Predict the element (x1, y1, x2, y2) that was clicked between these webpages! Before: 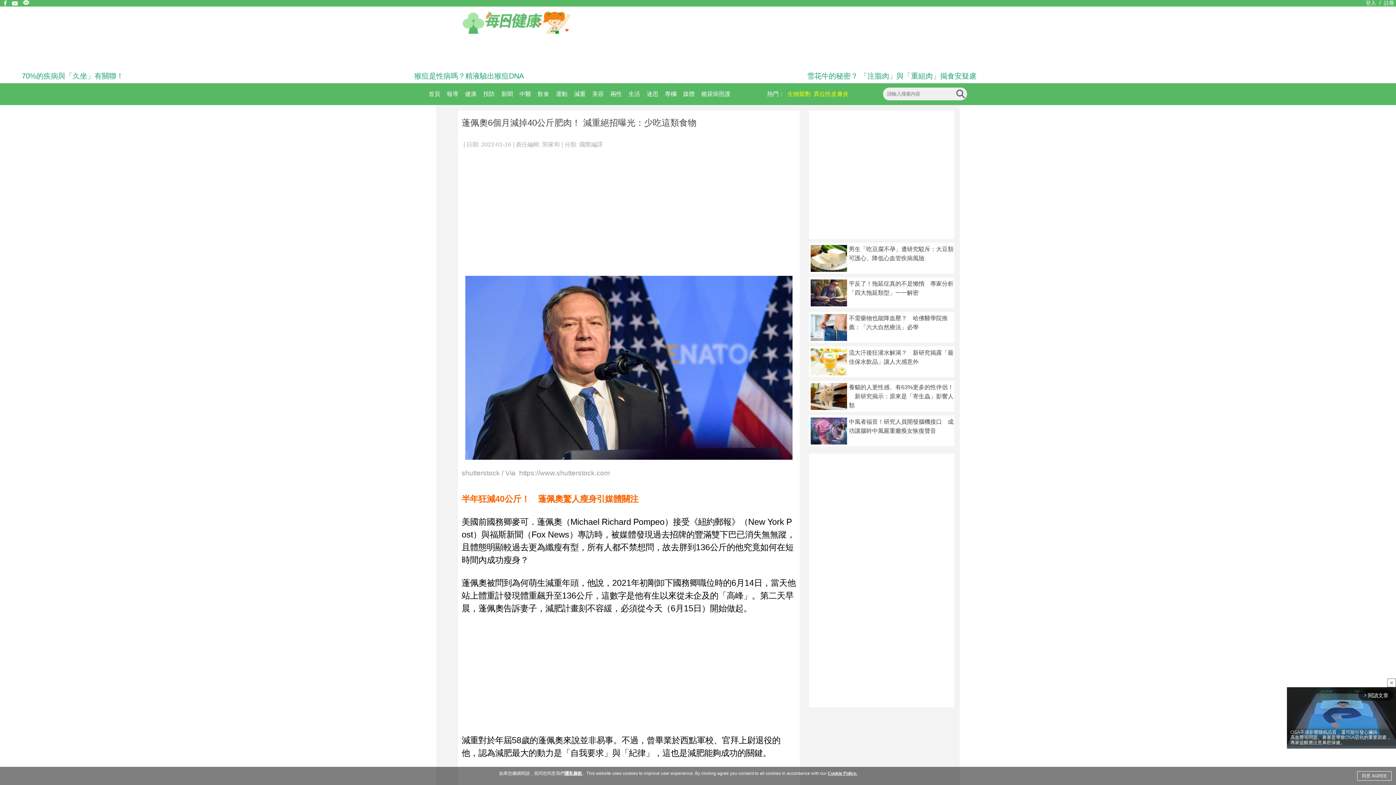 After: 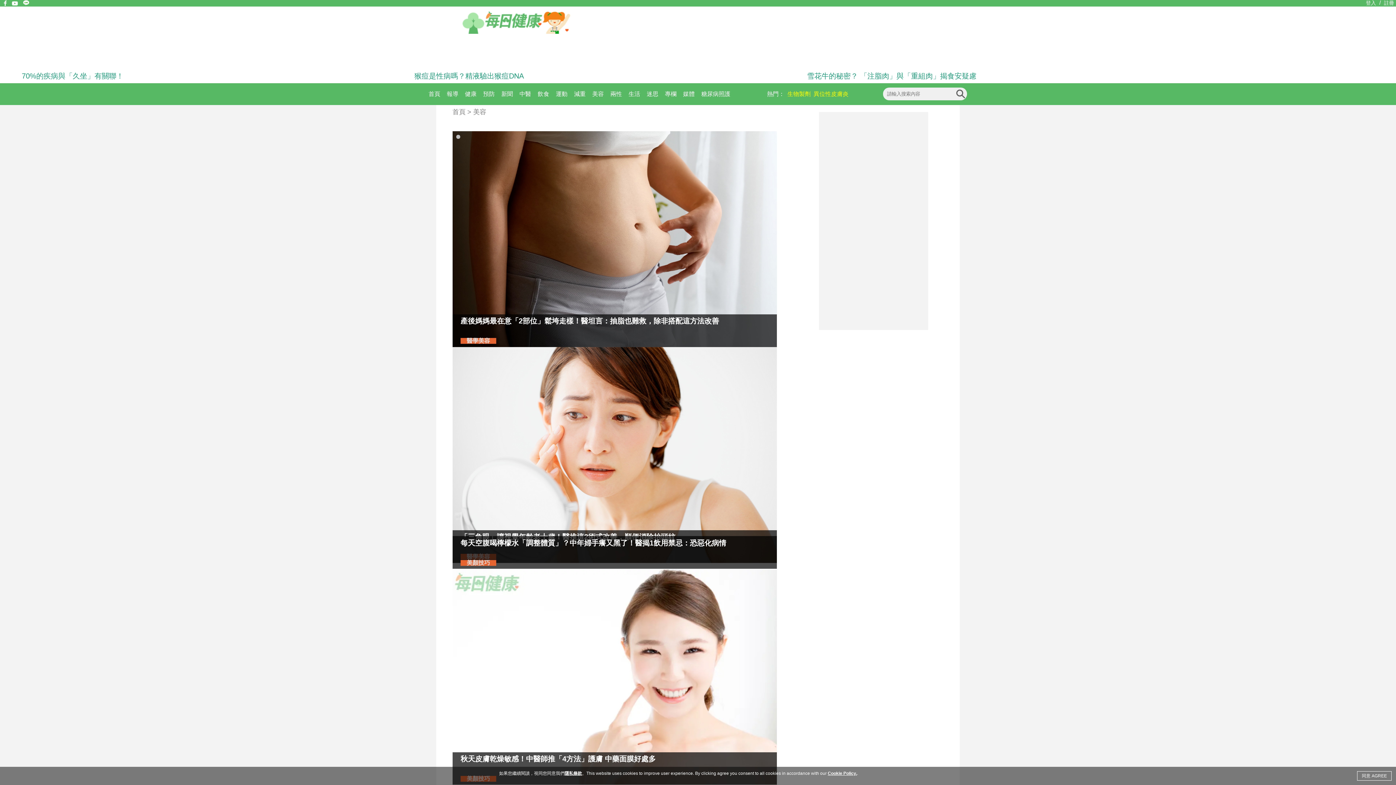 Action: bbox: (589, 83, 607, 104) label: 美容